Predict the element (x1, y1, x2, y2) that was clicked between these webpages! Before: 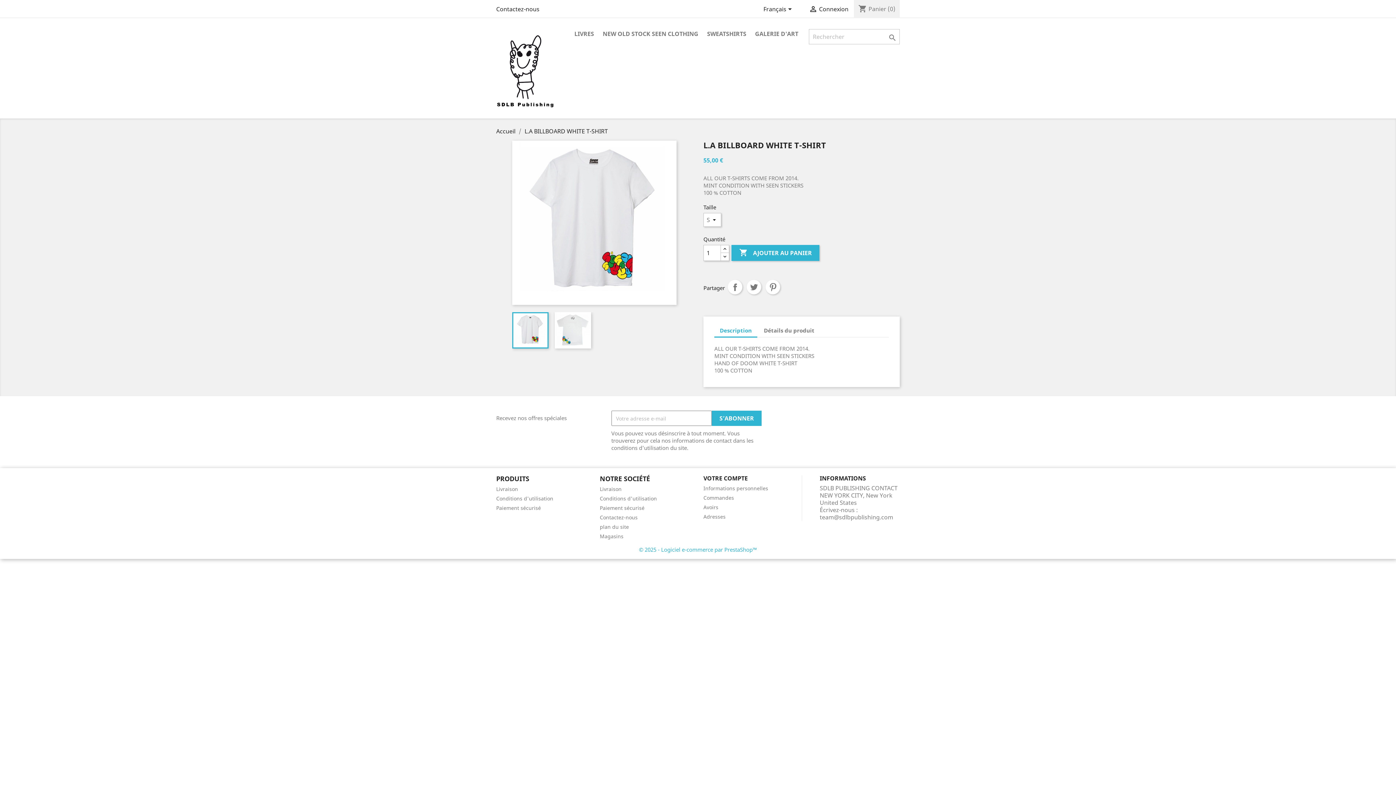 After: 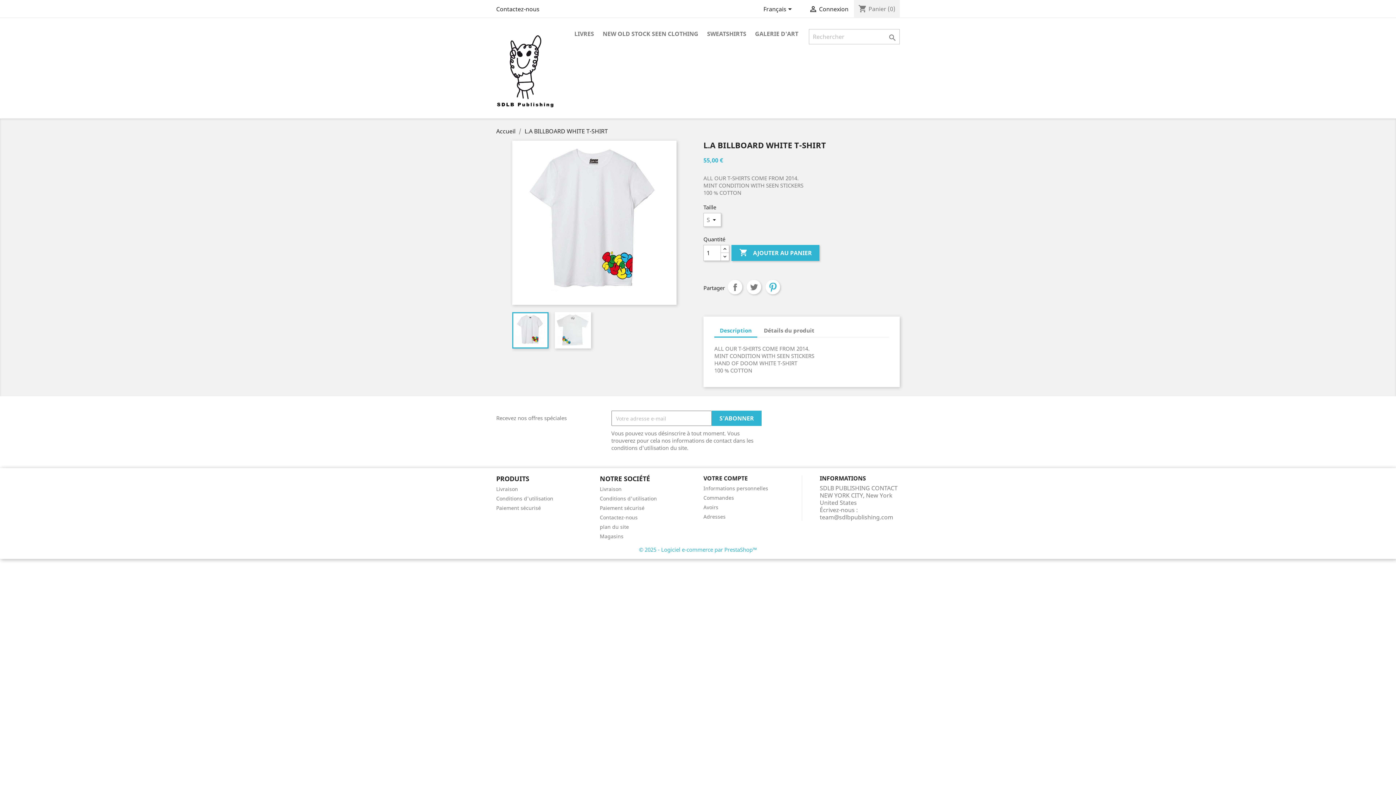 Action: label: Pinterest bbox: (765, 280, 780, 294)